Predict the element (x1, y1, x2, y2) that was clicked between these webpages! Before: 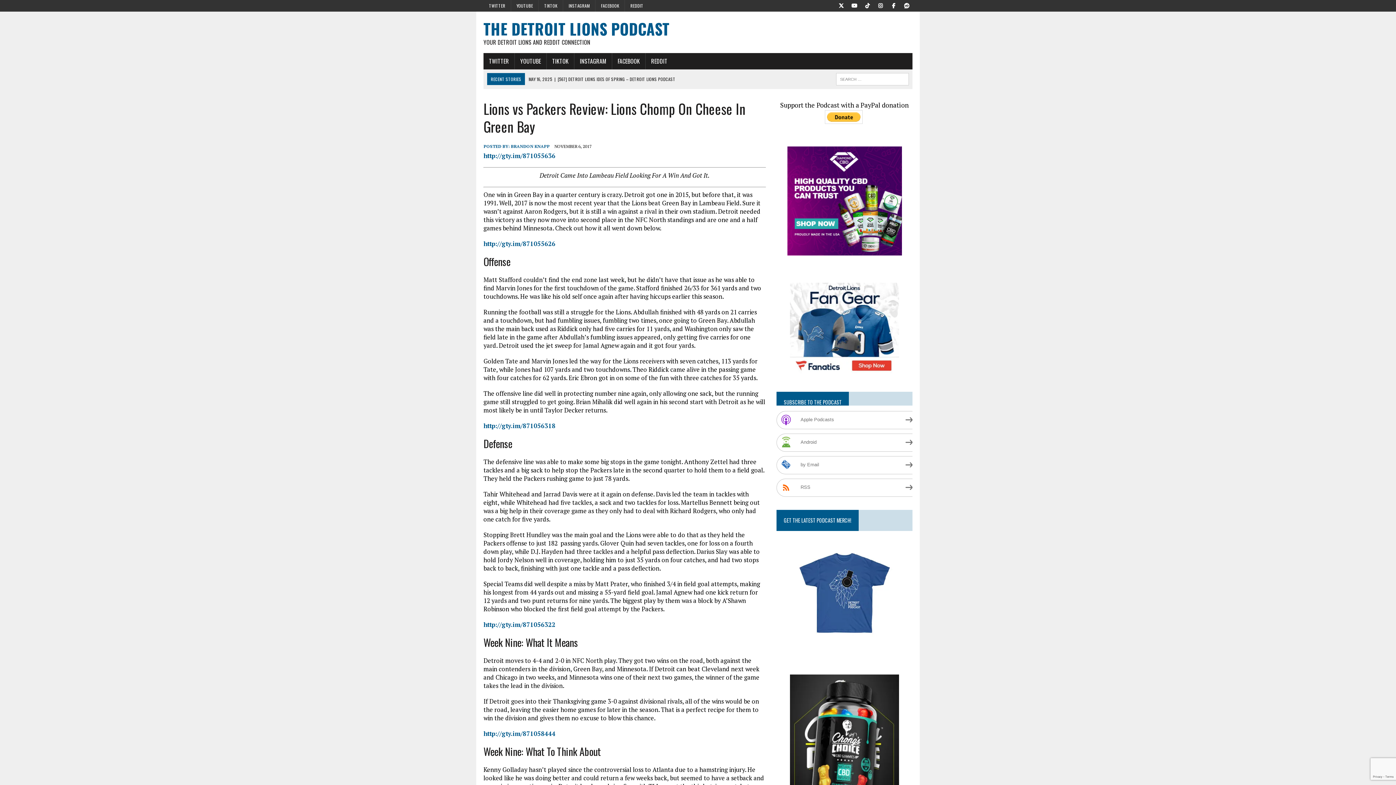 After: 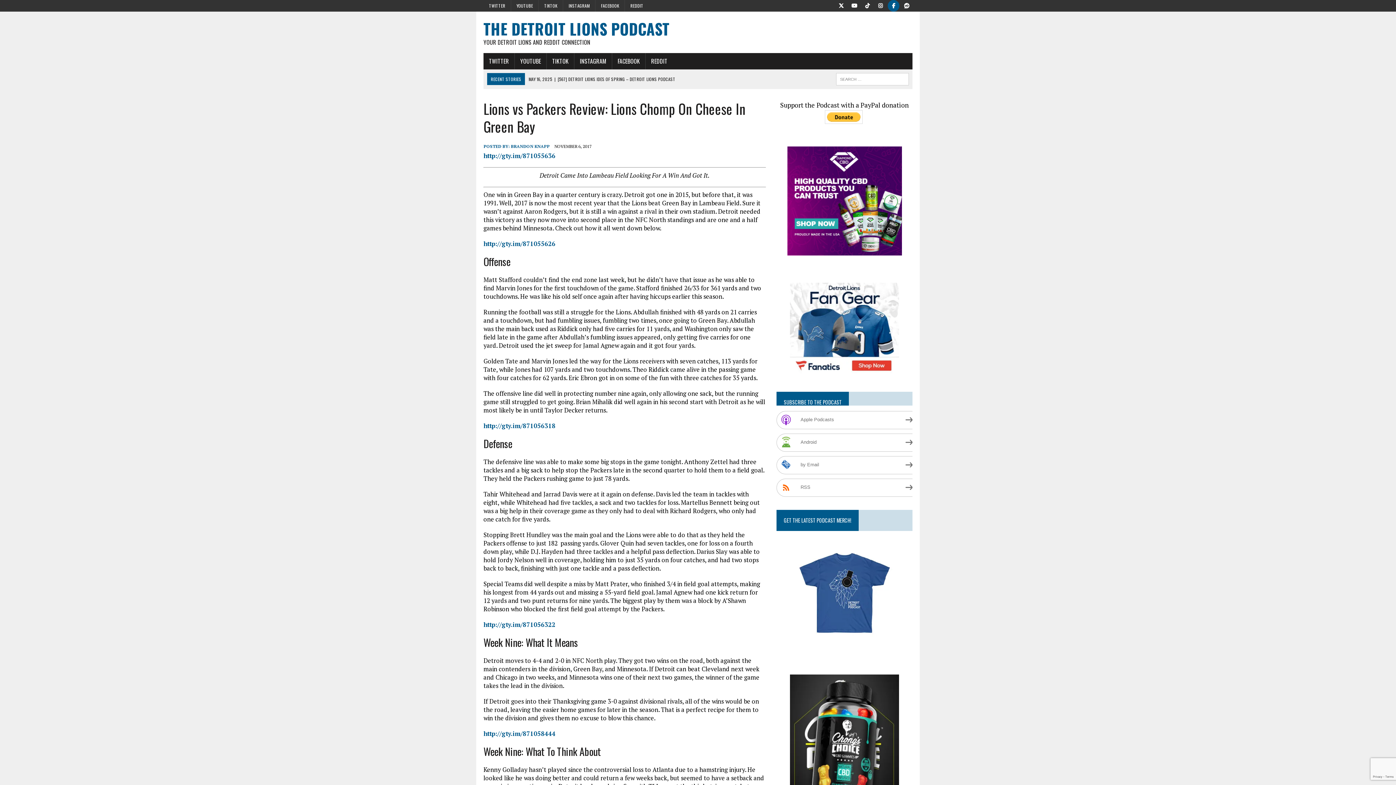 Action: label: Facebook bbox: (888, 0, 899, 9)